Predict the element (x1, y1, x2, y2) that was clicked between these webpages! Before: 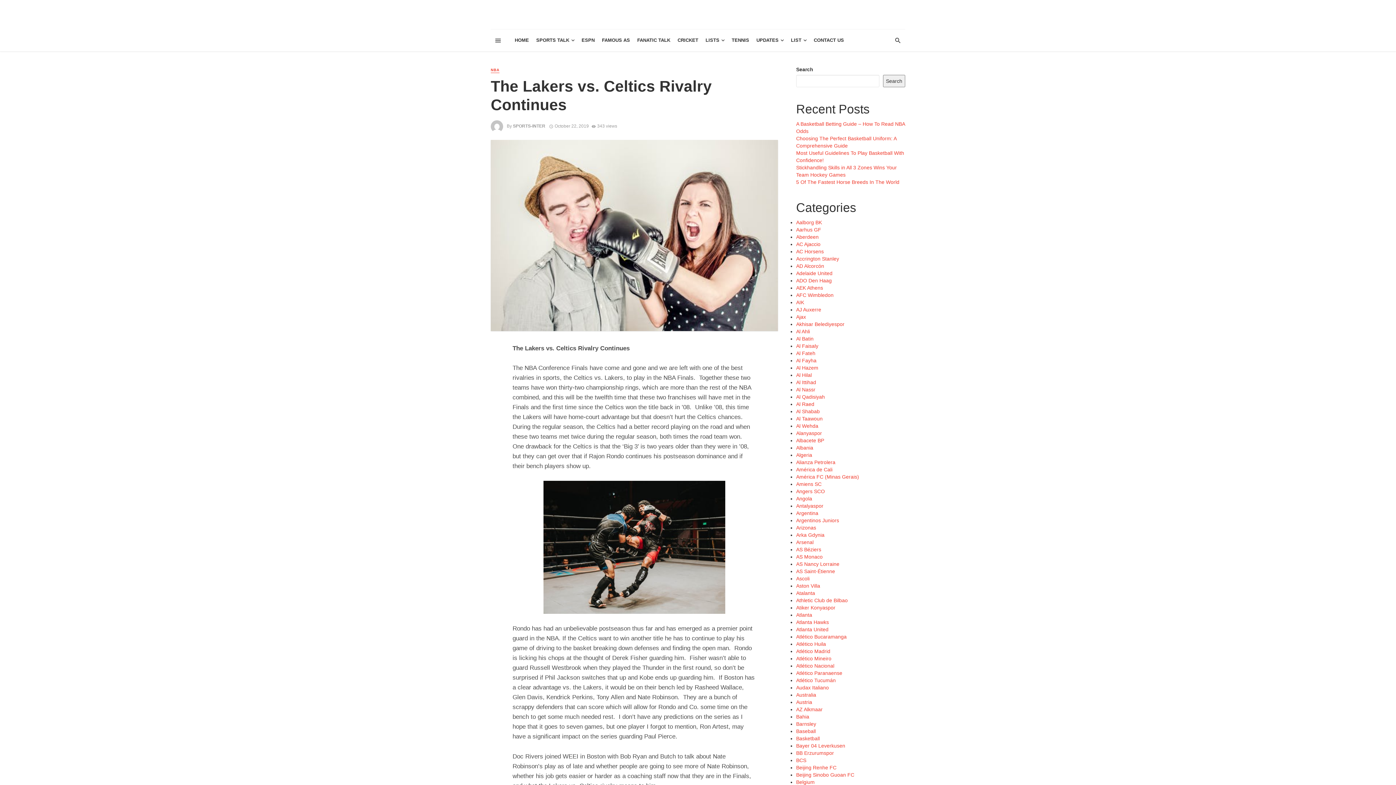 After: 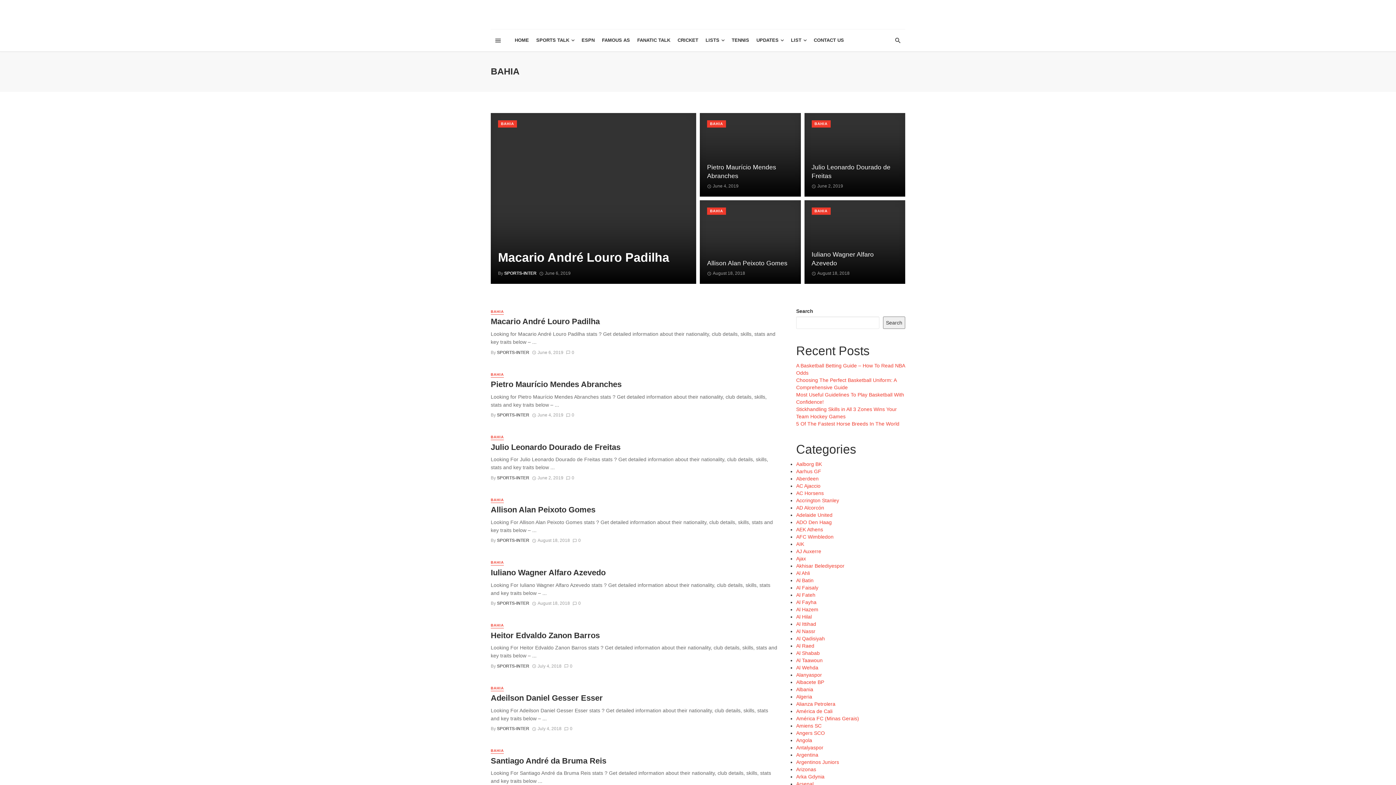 Action: bbox: (796, 714, 809, 720) label: Bahia